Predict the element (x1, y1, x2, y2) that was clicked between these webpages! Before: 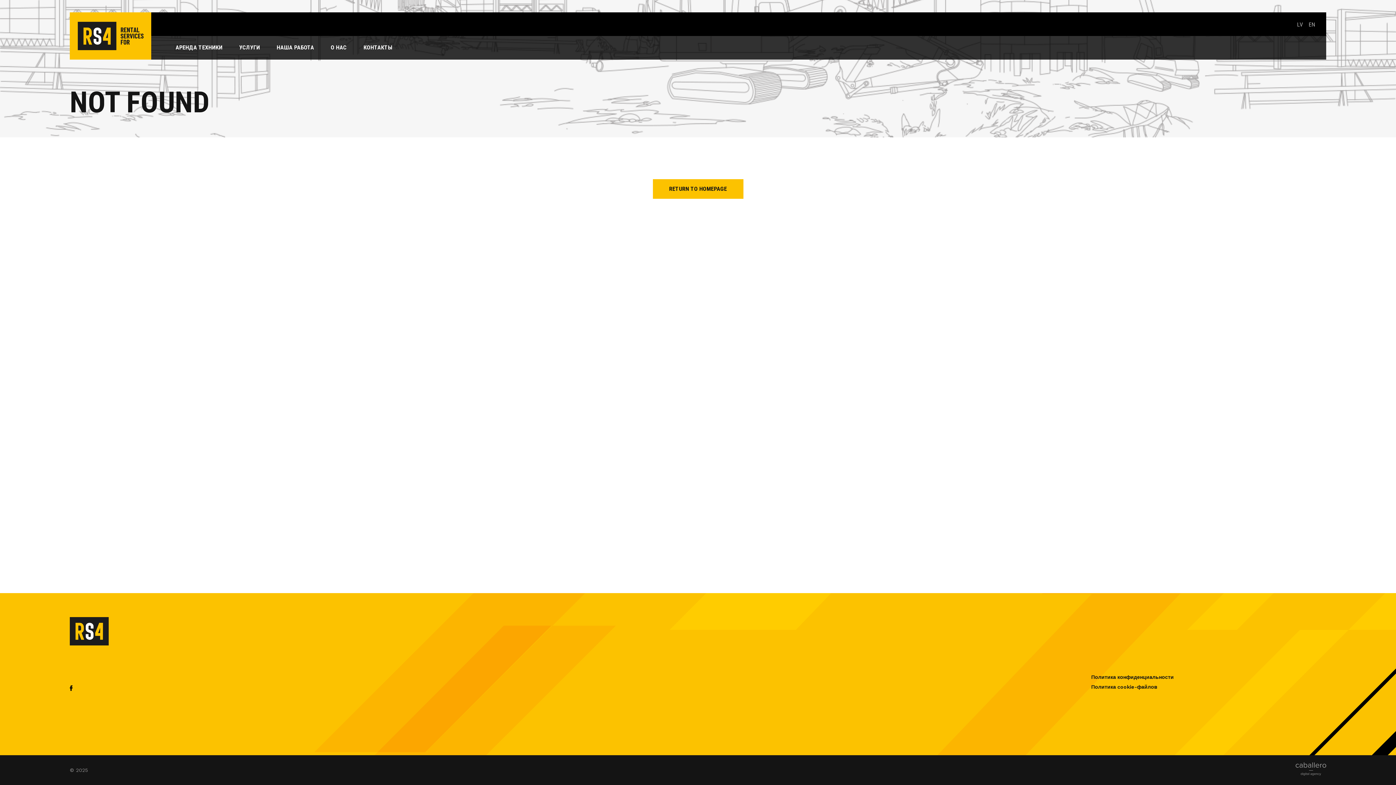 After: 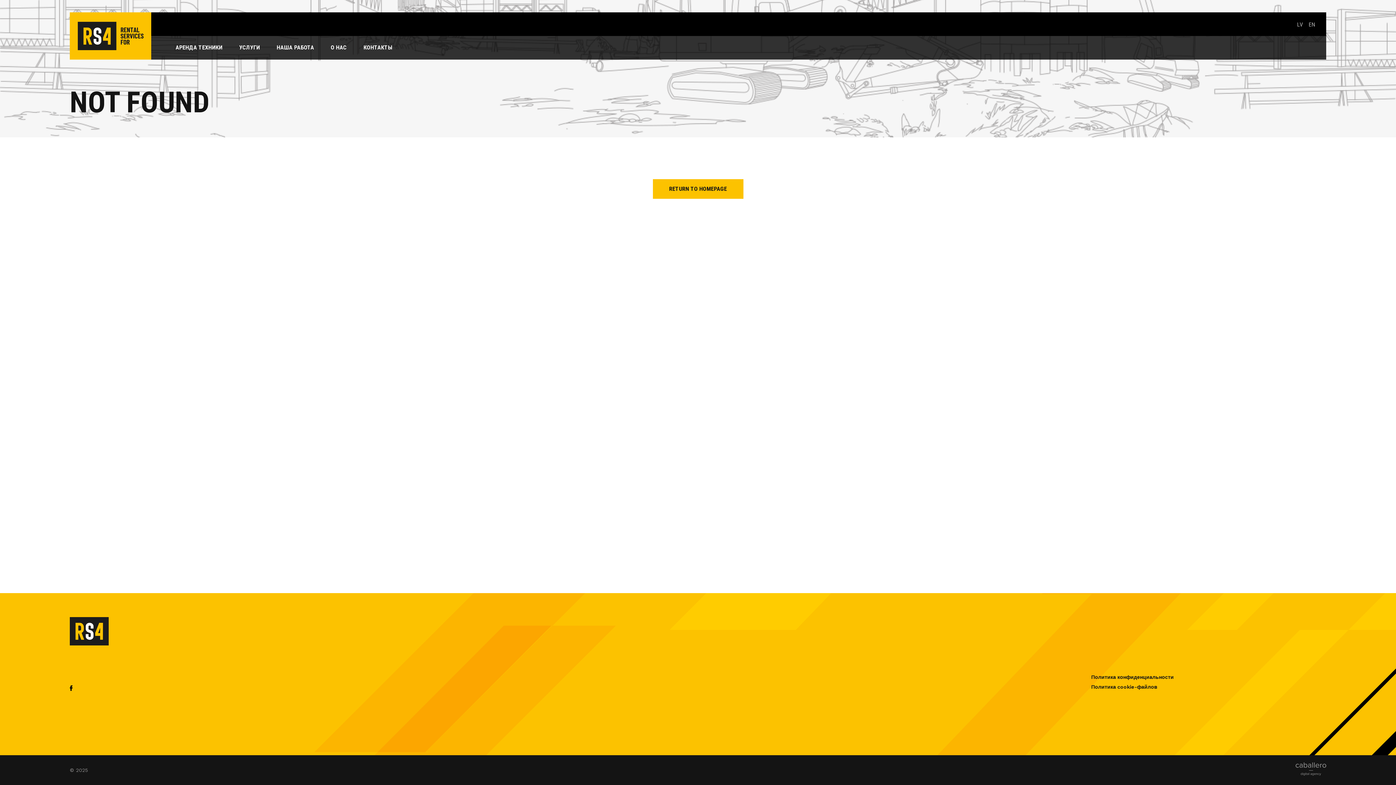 Action: label: Политика cookie-файлов bbox: (1091, 682, 1157, 692)